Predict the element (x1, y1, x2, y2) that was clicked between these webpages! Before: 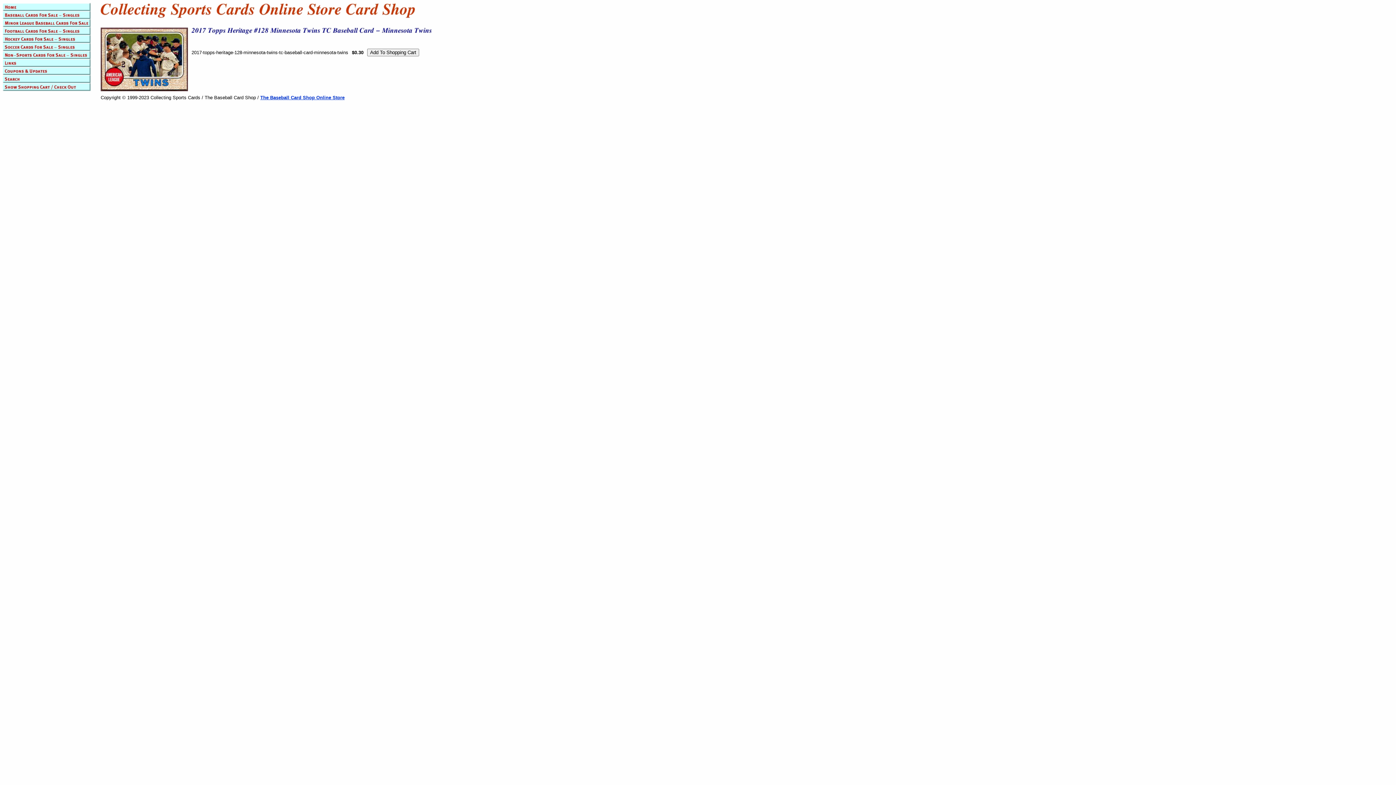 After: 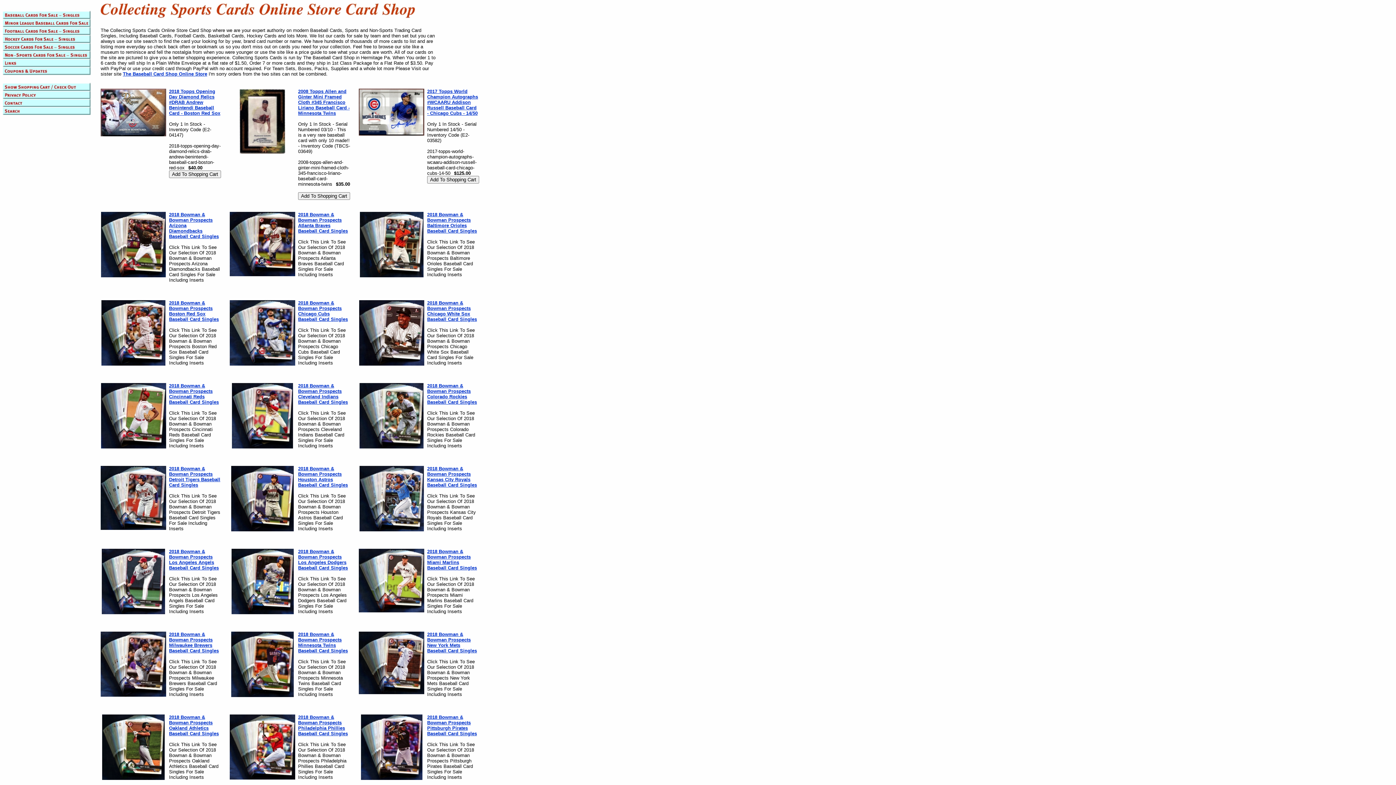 Action: bbox: (100, 14, 416, 20)